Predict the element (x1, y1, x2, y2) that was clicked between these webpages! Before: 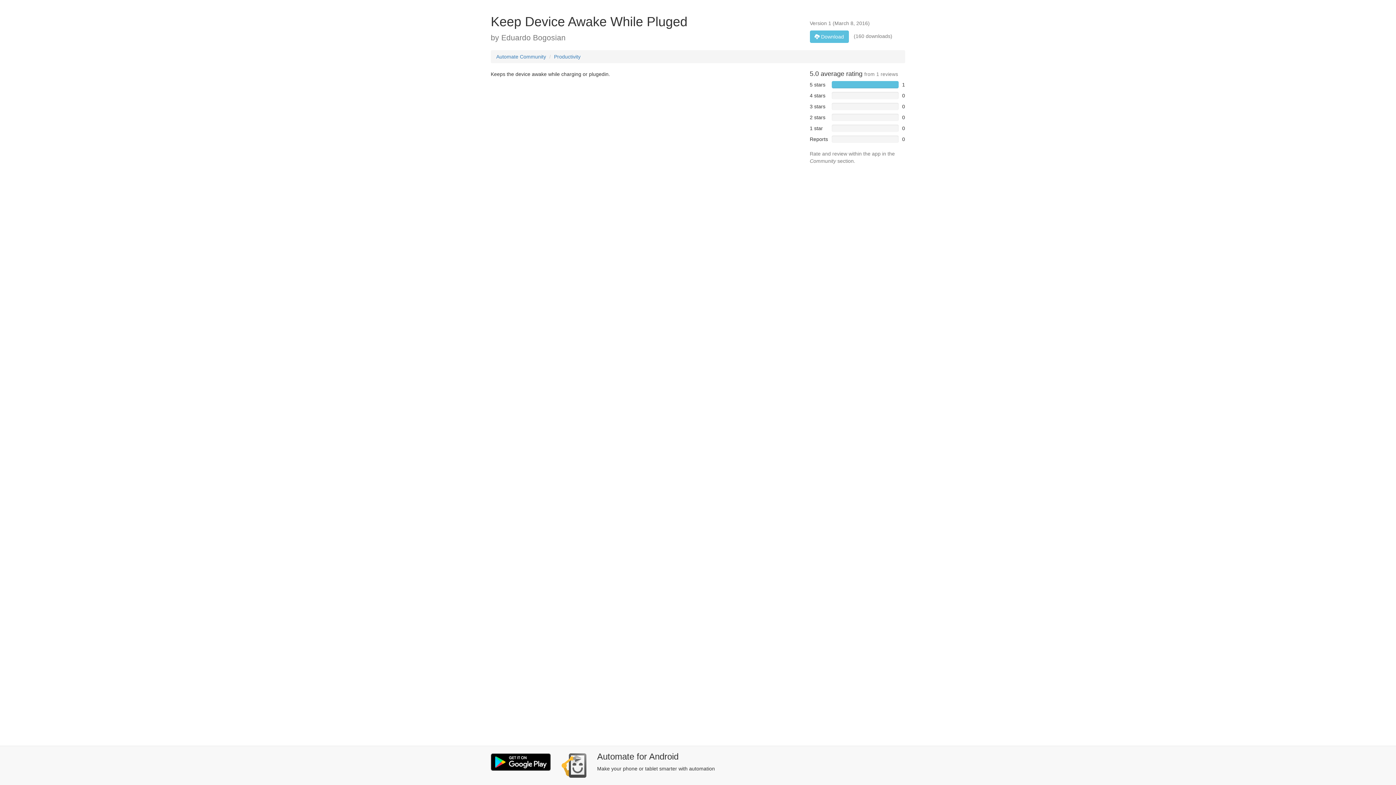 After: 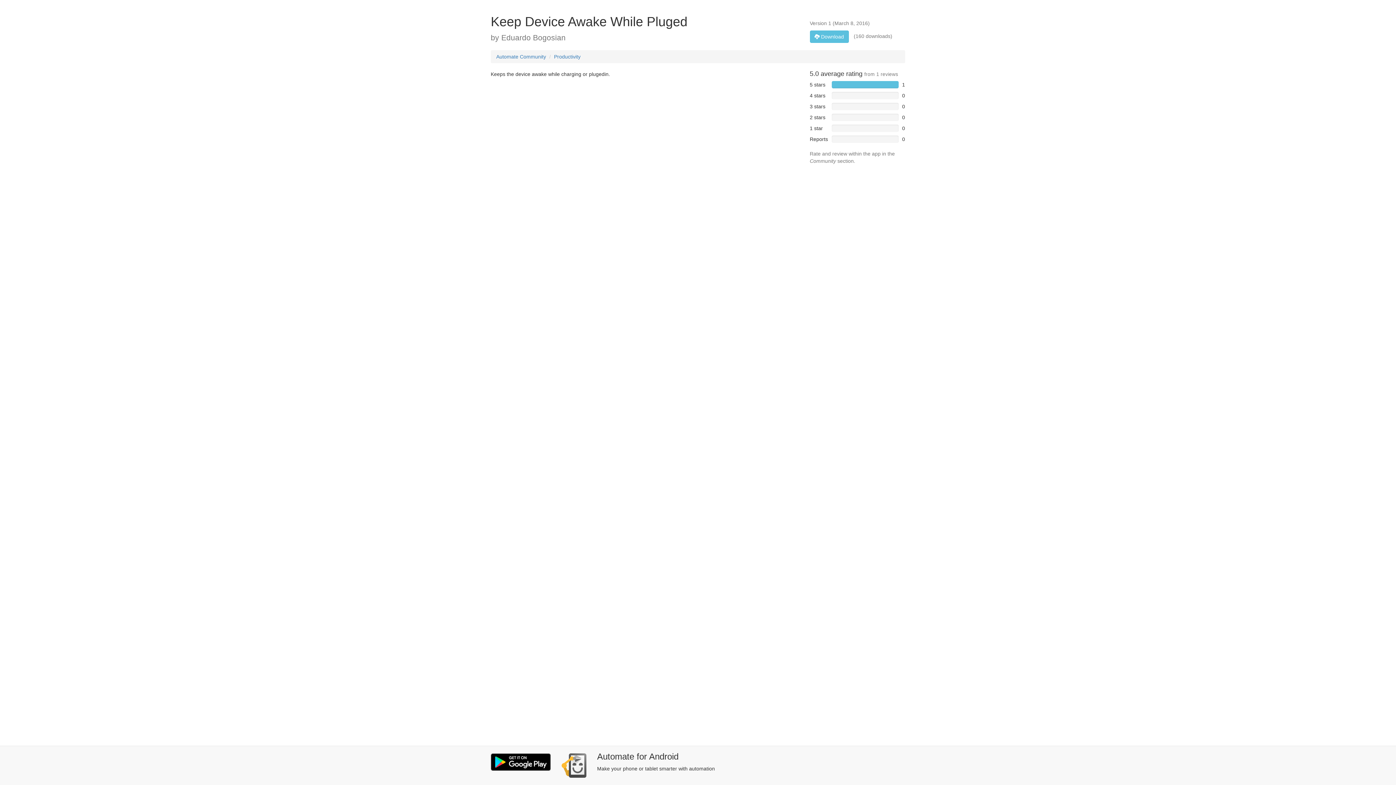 Action: bbox: (561, 753, 586, 778)